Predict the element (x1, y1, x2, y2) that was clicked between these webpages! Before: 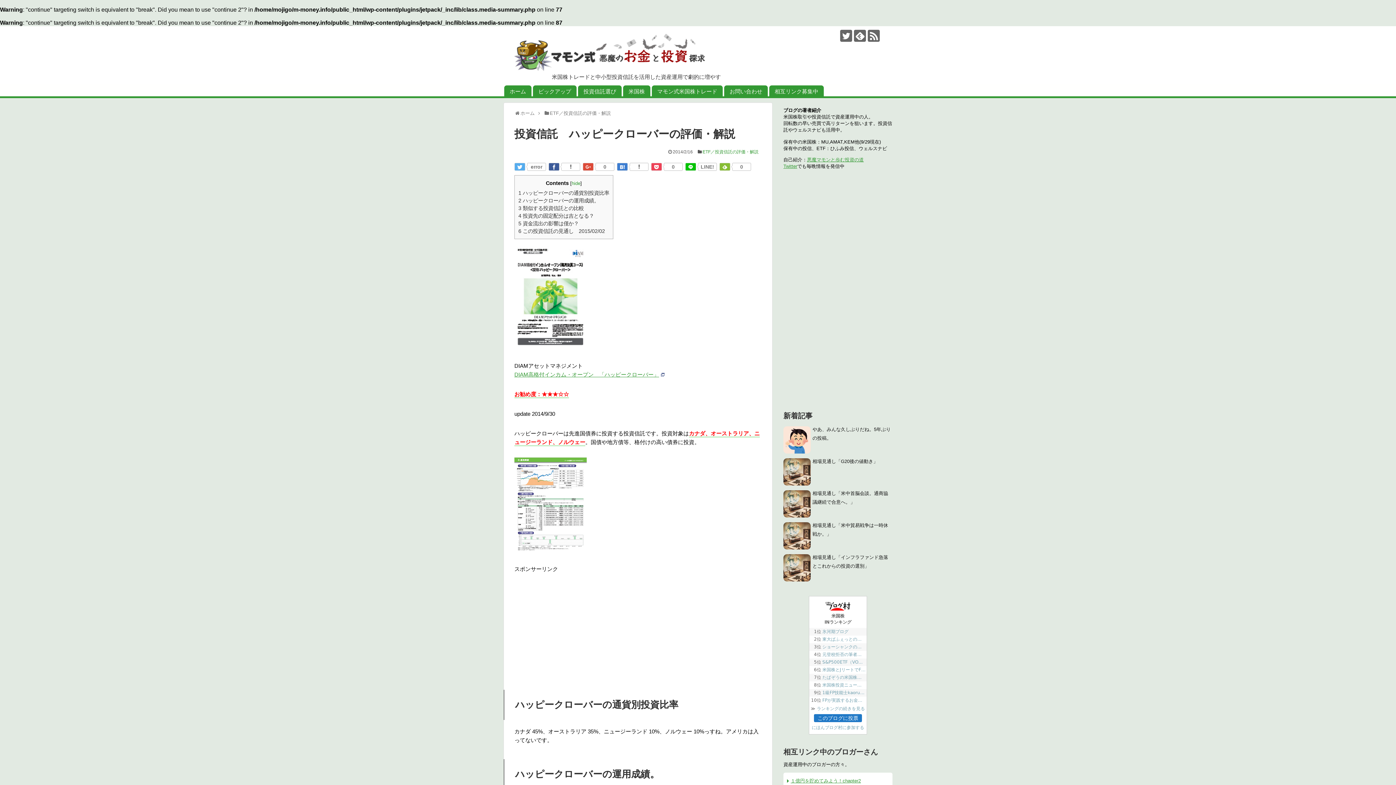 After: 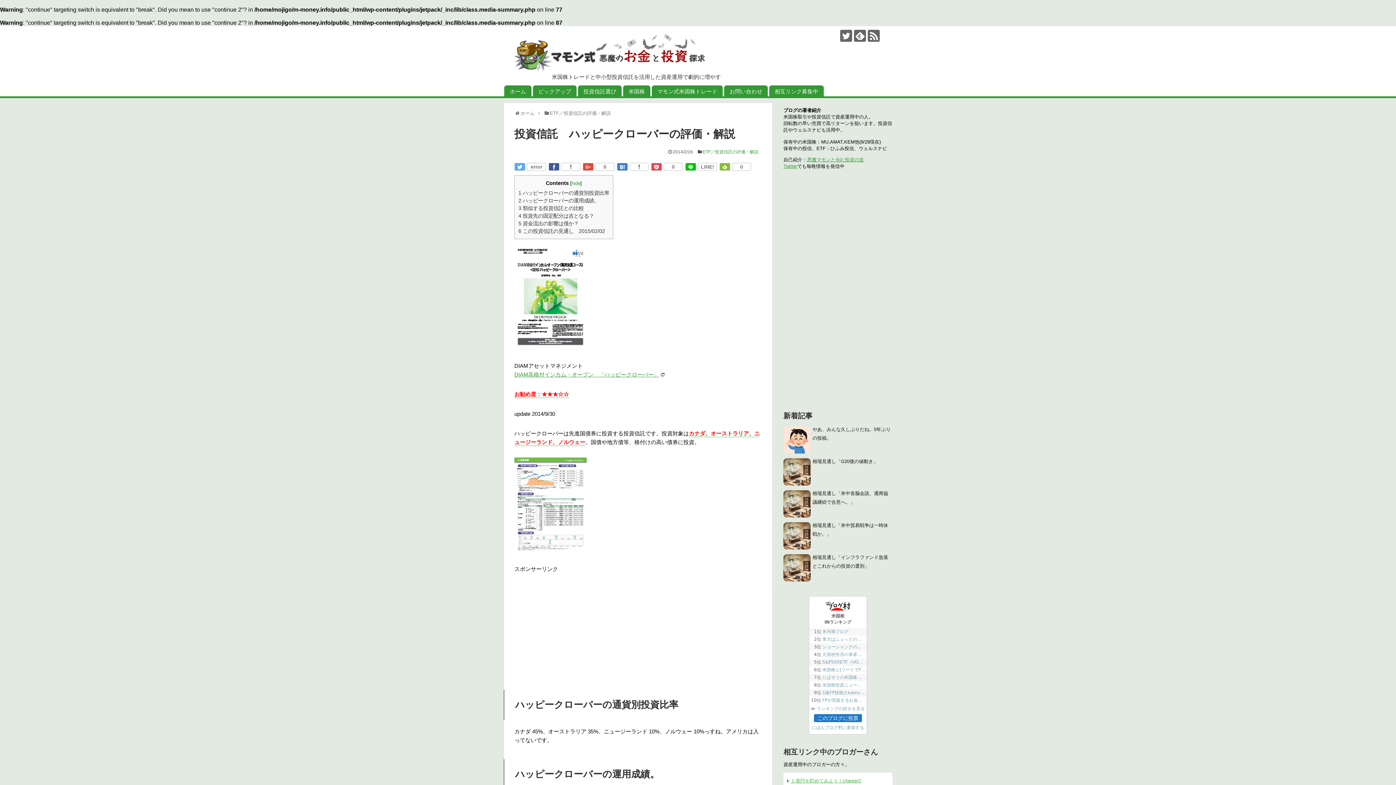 Action: bbox: (790, 778, 861, 784) label: １億円を貯めてみよう！chapter2